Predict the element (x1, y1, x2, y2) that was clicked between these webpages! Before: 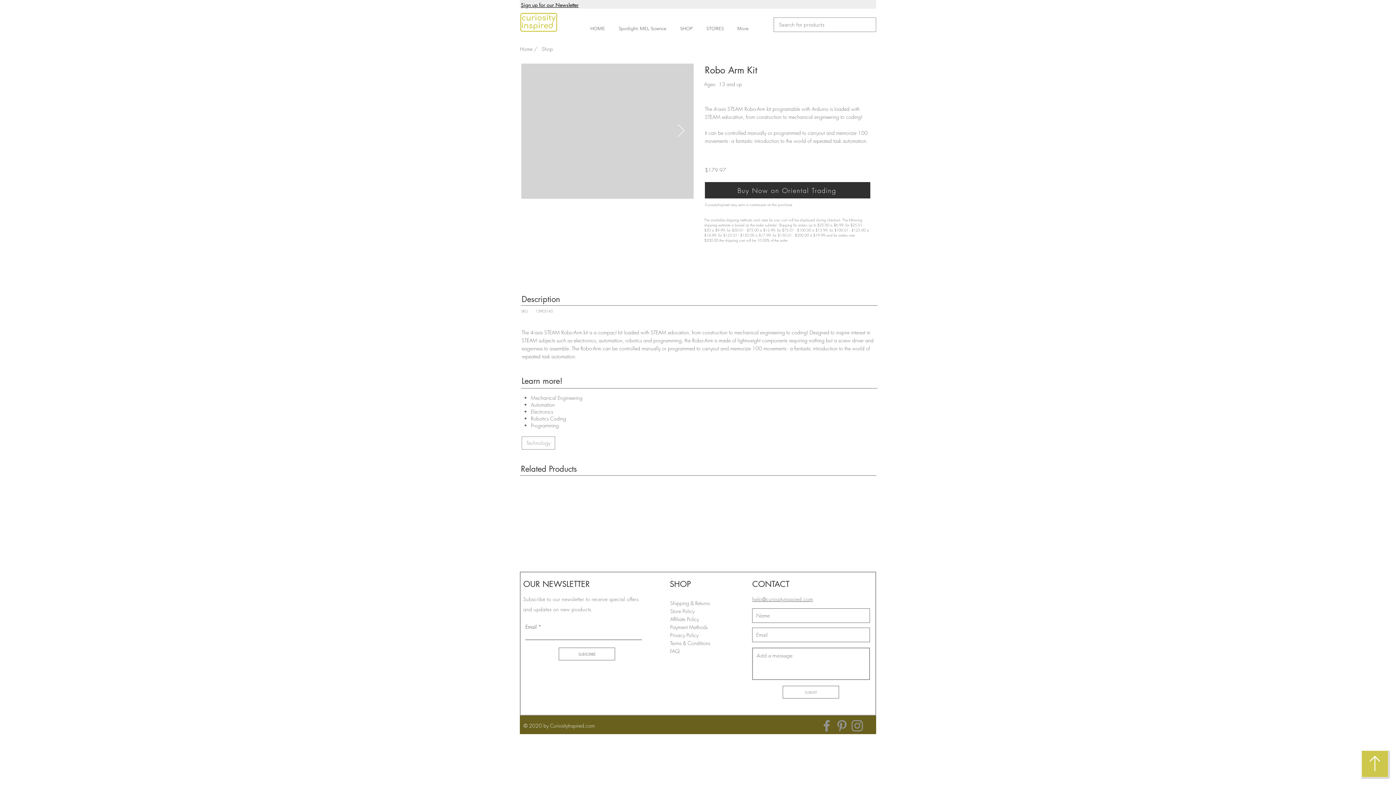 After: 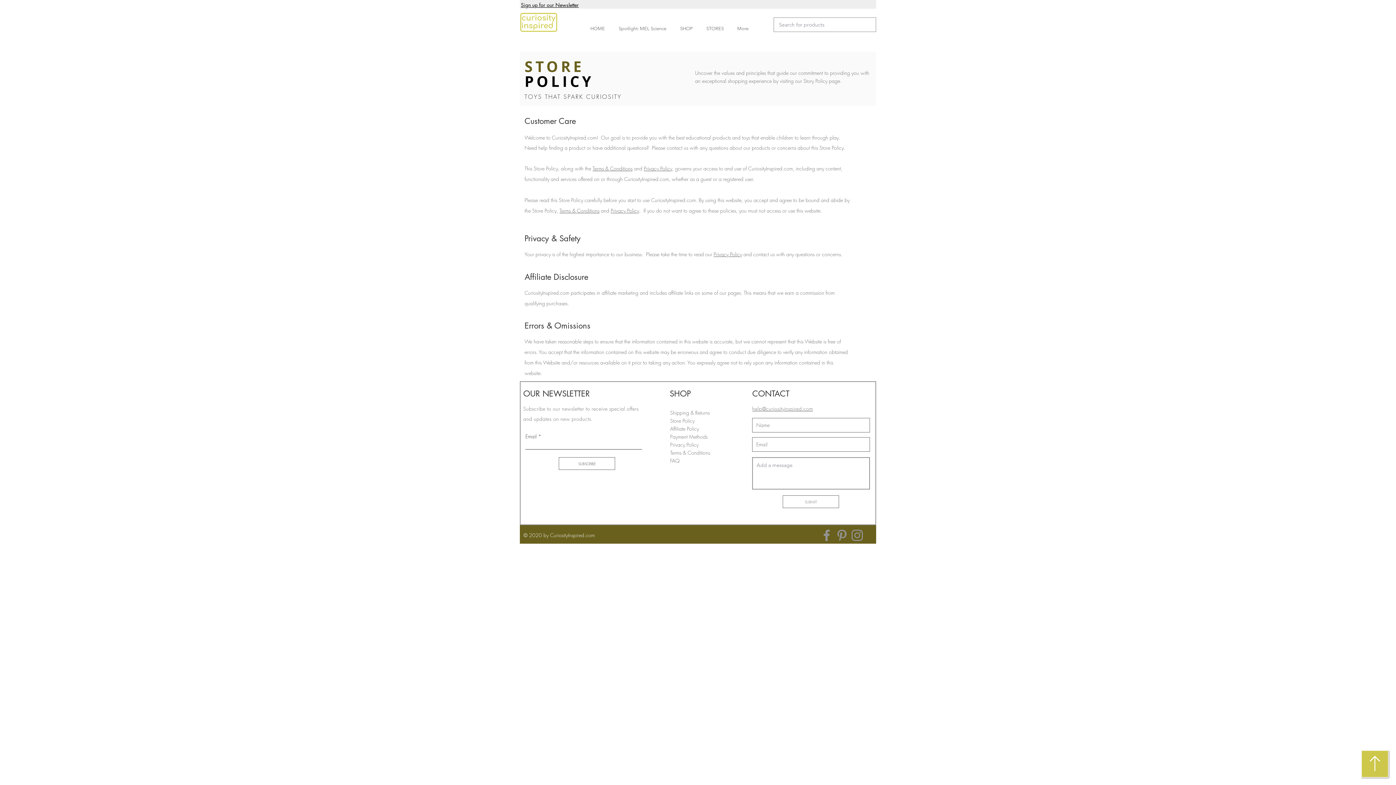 Action: label: Store Policy bbox: (670, 608, 694, 614)